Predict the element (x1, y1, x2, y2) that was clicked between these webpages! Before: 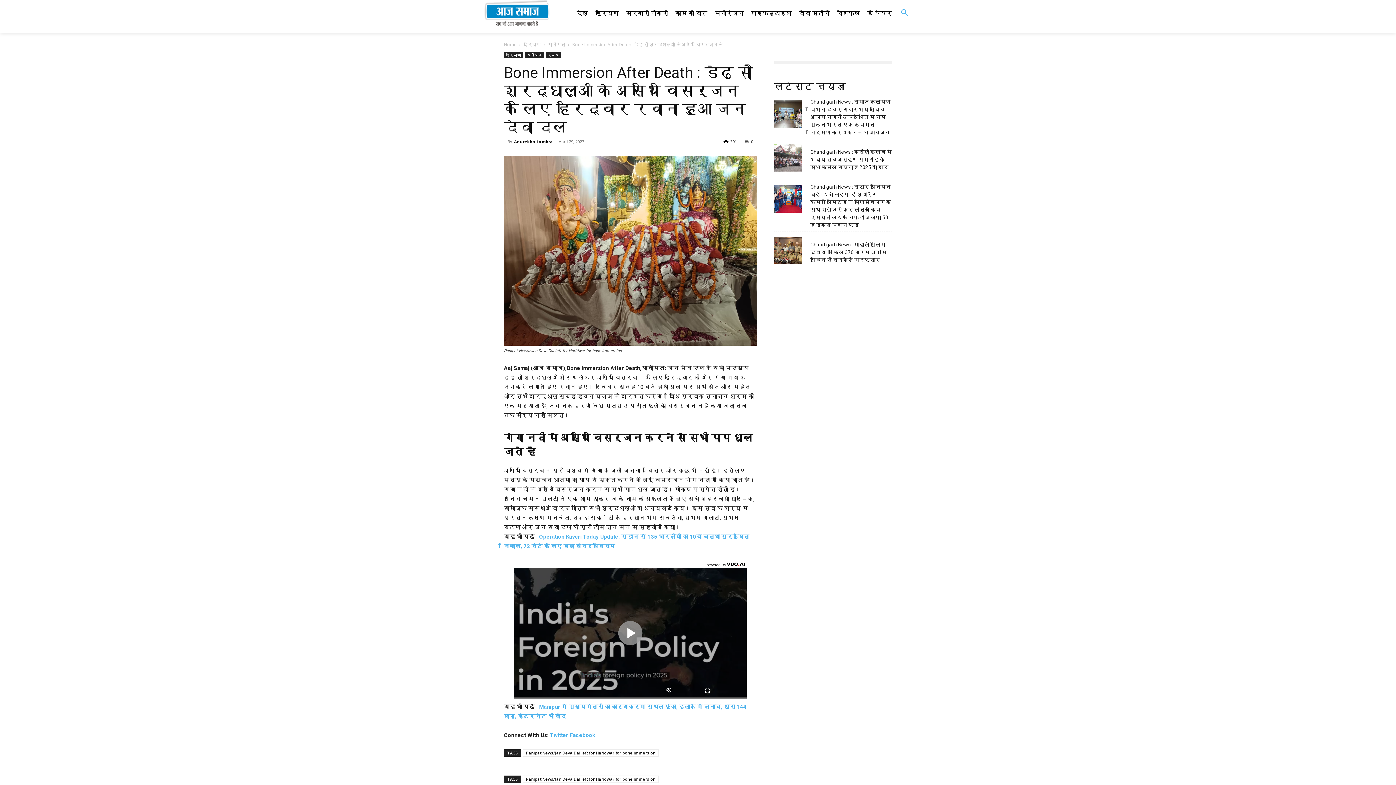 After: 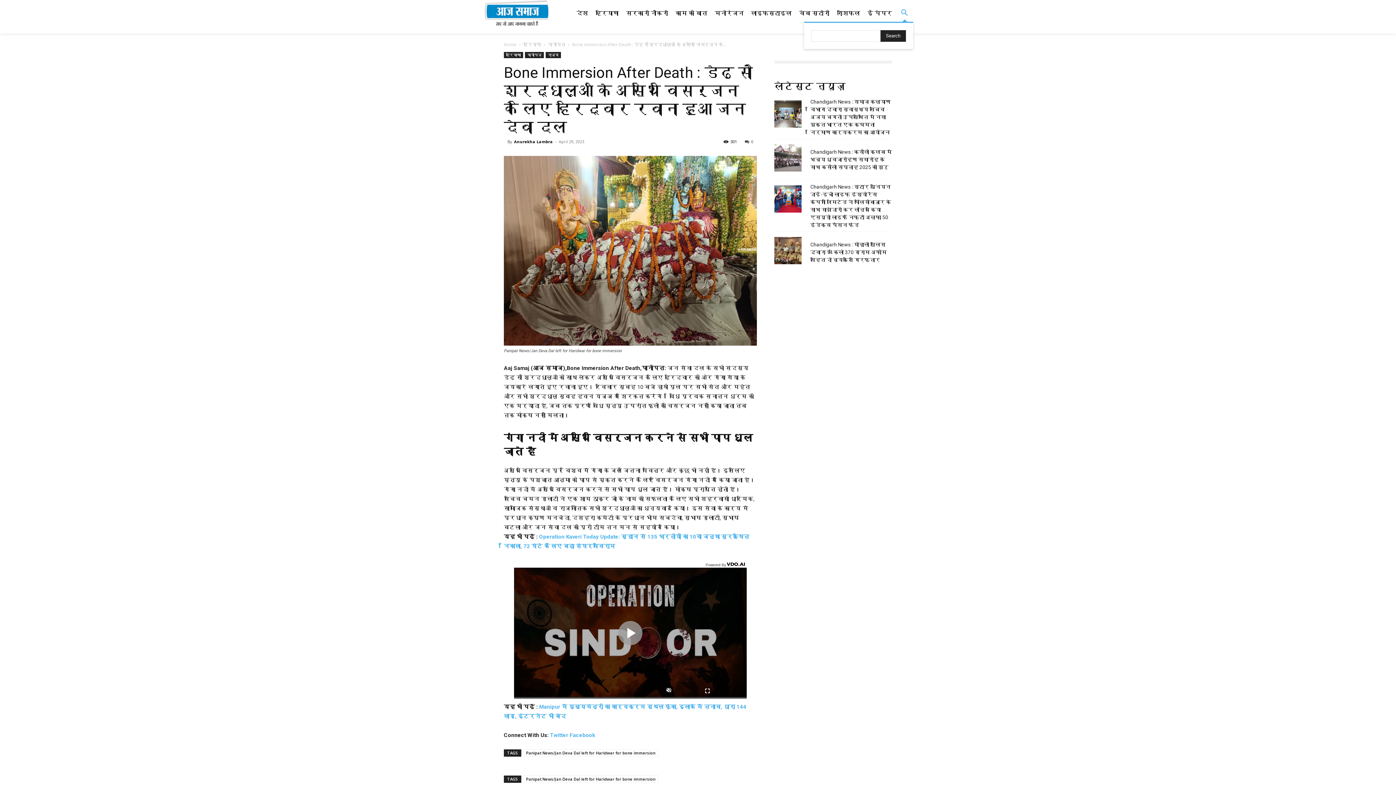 Action: label: Search bbox: (896, 4, 913, 21)